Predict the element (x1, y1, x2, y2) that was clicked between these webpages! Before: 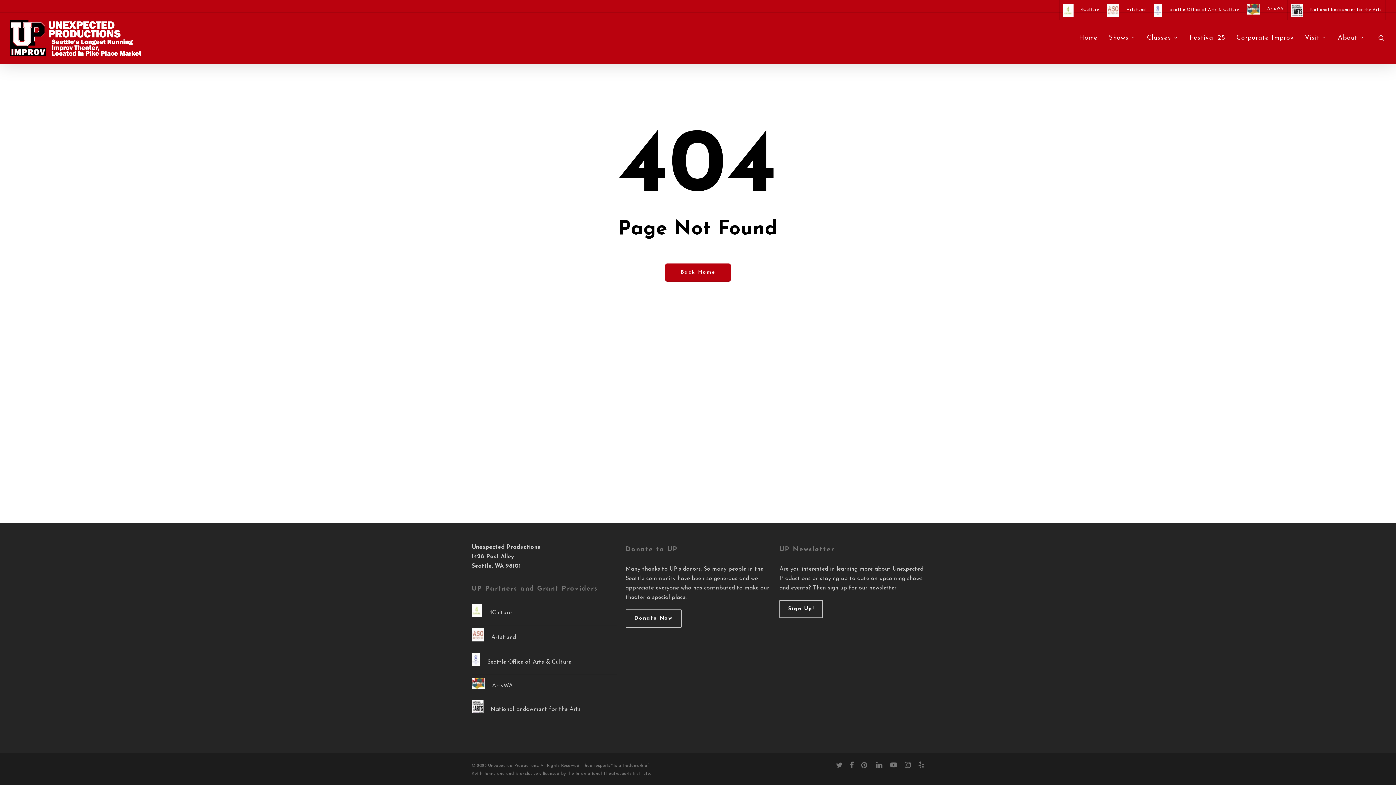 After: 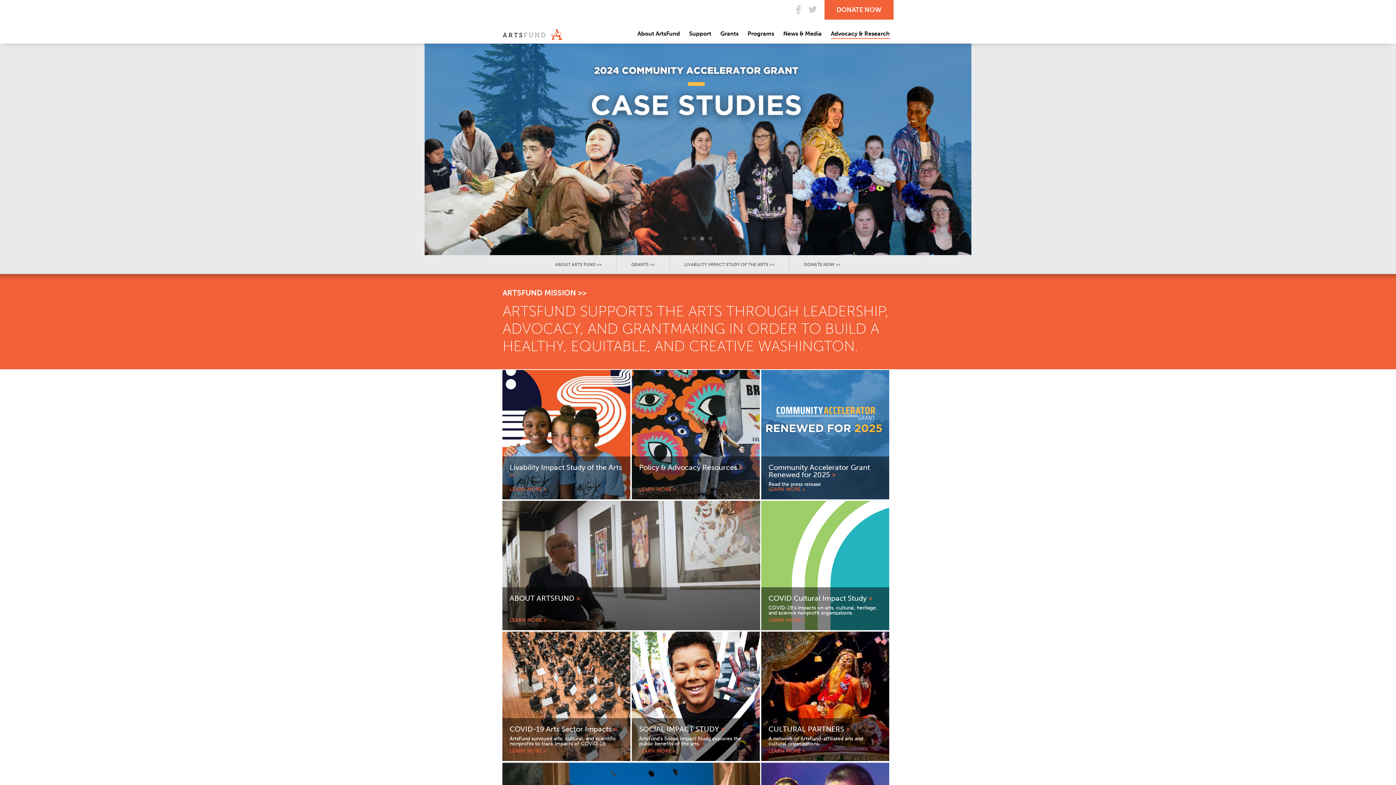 Action: bbox: (1103, 0, 1150, 20) label: ArtsFund